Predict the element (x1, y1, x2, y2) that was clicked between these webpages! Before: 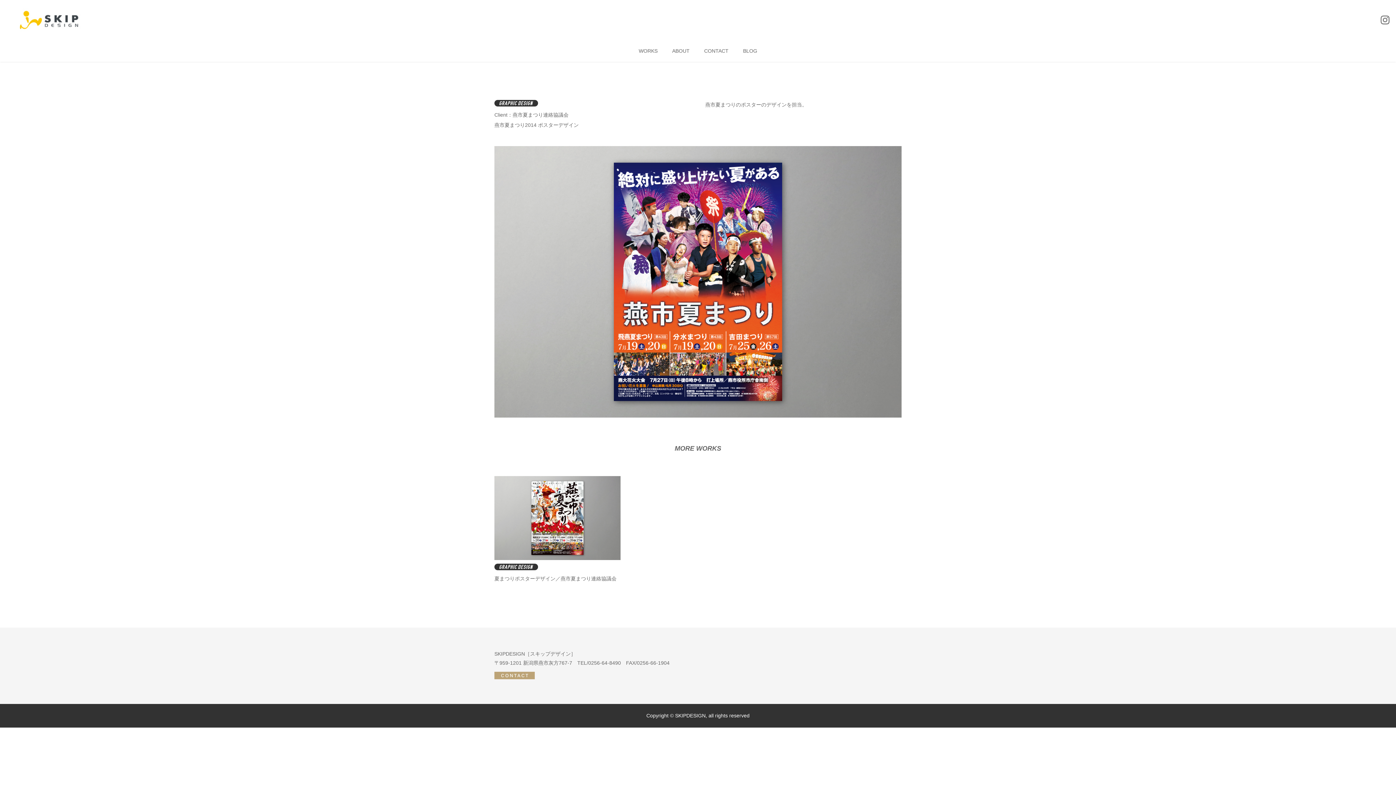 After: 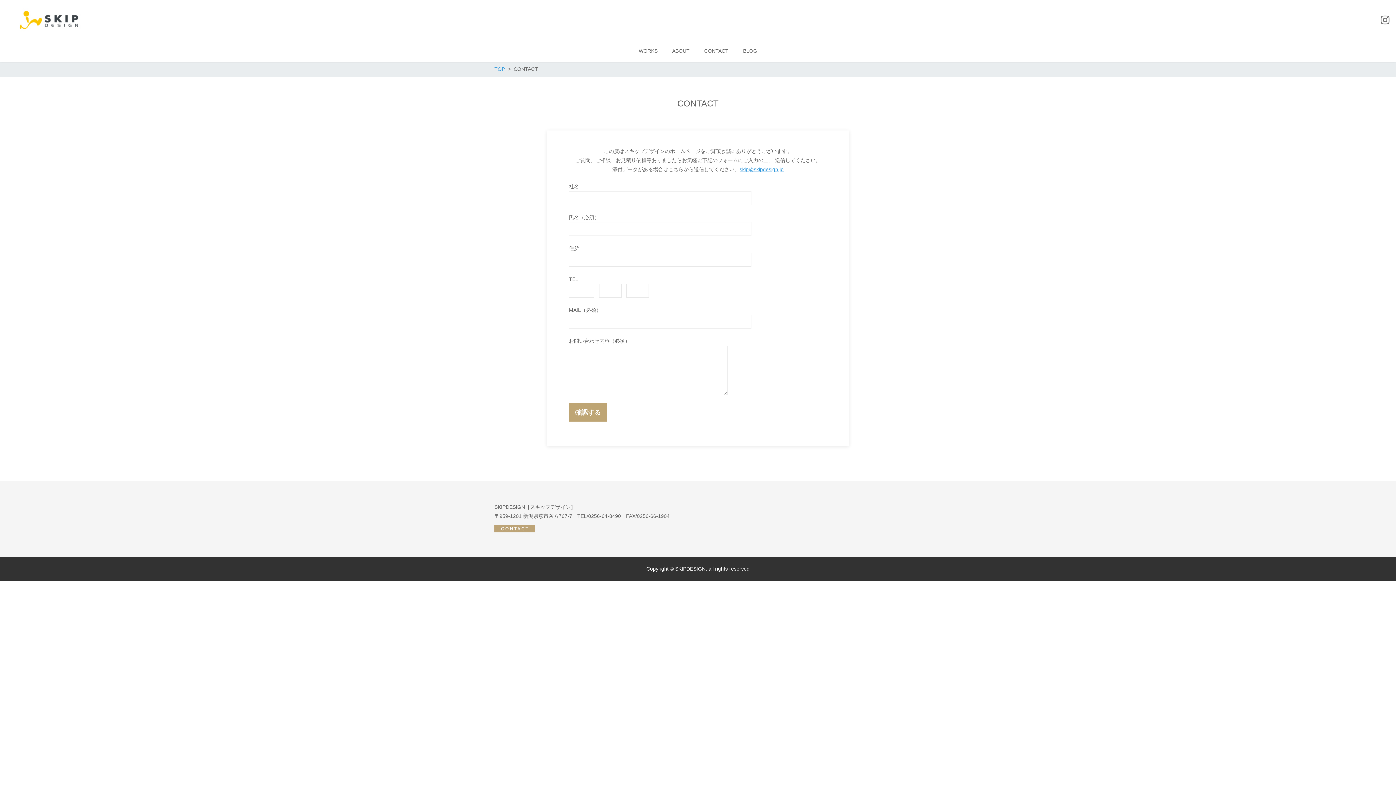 Action: label: CONTACT bbox: (697, 40, 736, 61)